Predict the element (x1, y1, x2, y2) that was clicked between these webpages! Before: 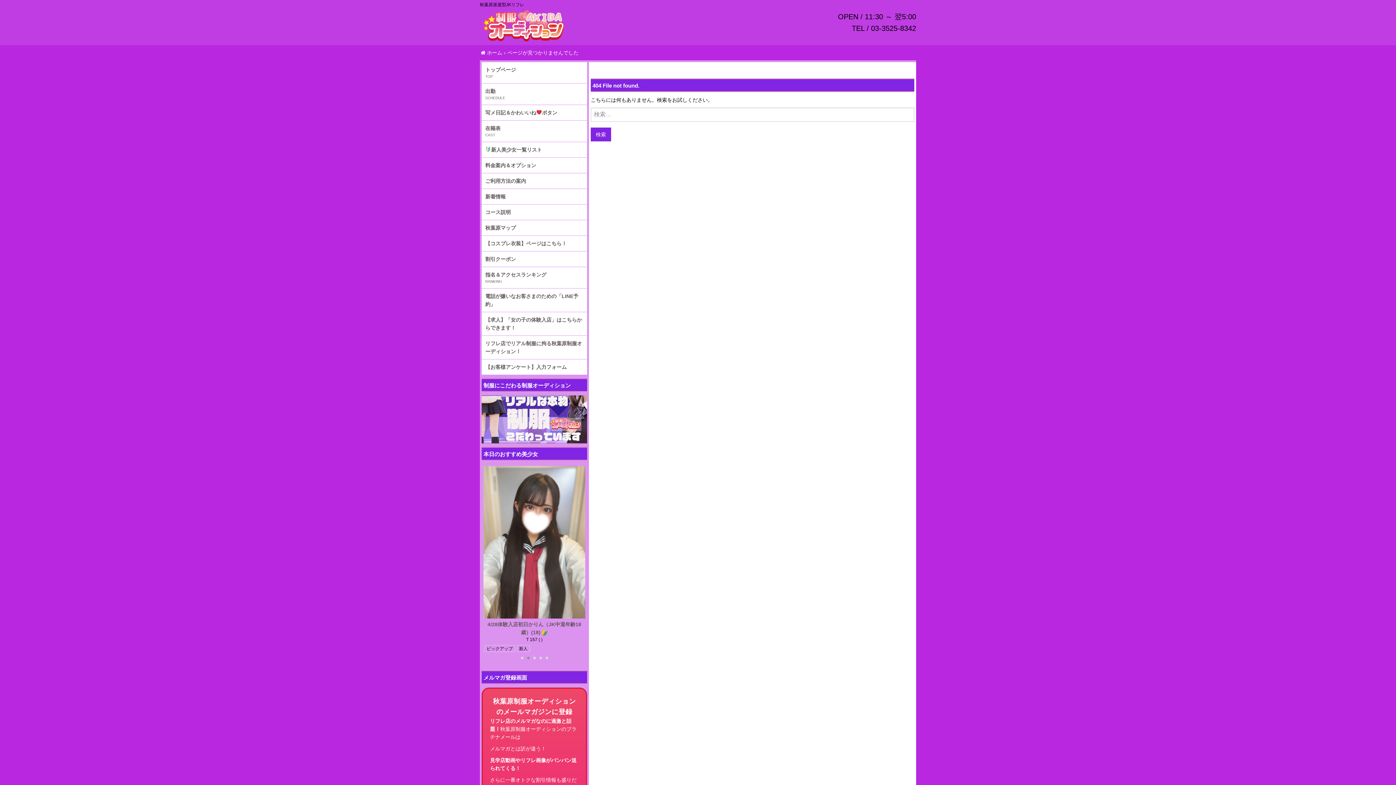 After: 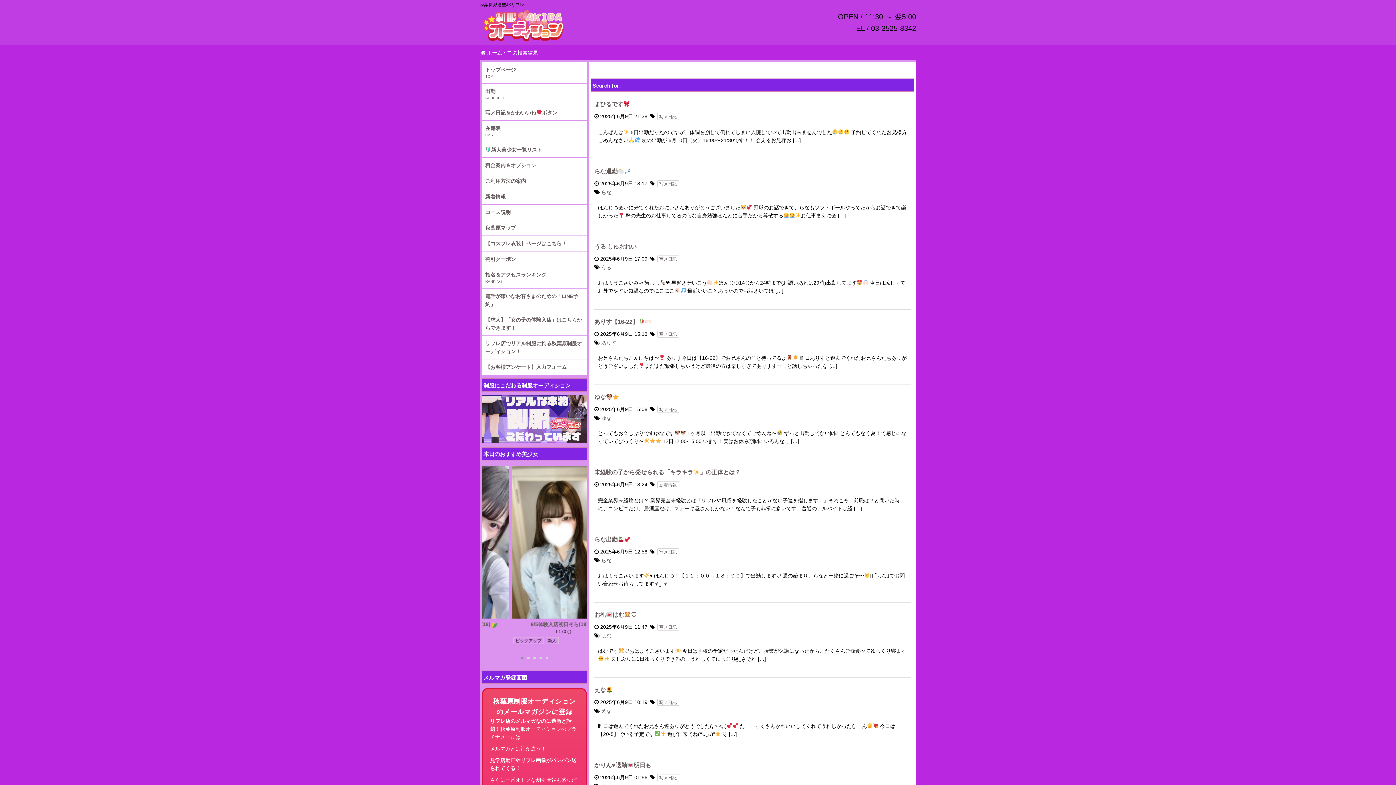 Action: label: 検索 bbox: (590, 127, 611, 141)